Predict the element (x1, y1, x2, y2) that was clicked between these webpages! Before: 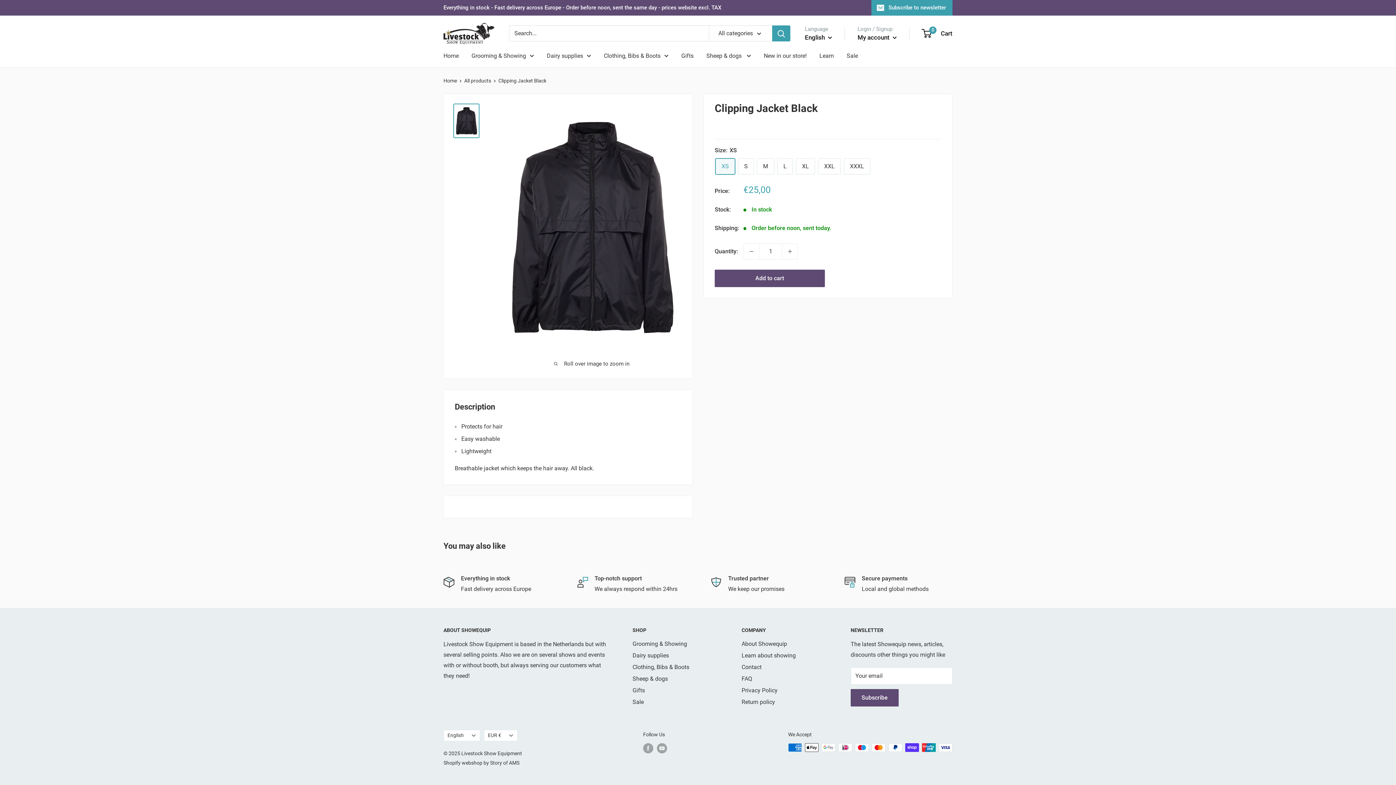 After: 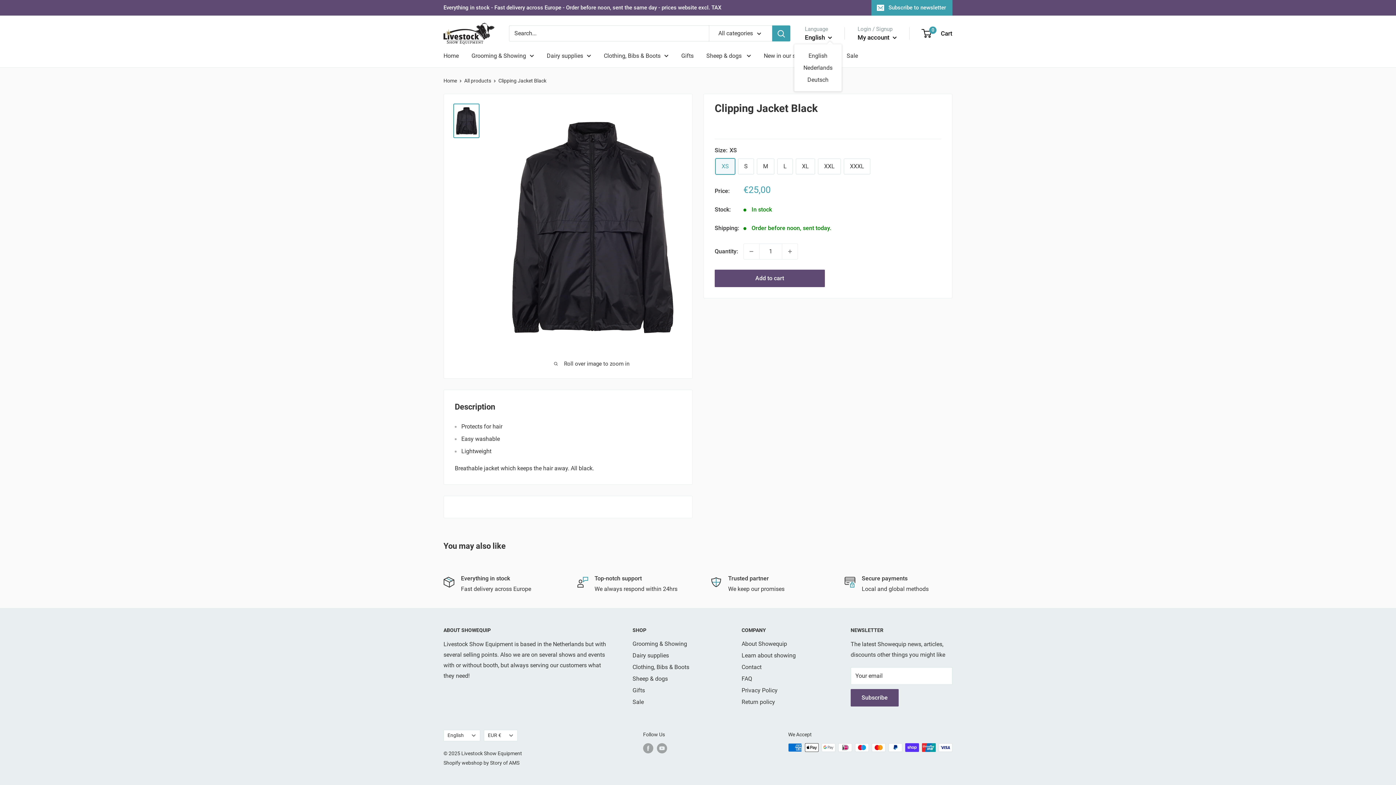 Action: bbox: (805, 31, 832, 43) label: English 